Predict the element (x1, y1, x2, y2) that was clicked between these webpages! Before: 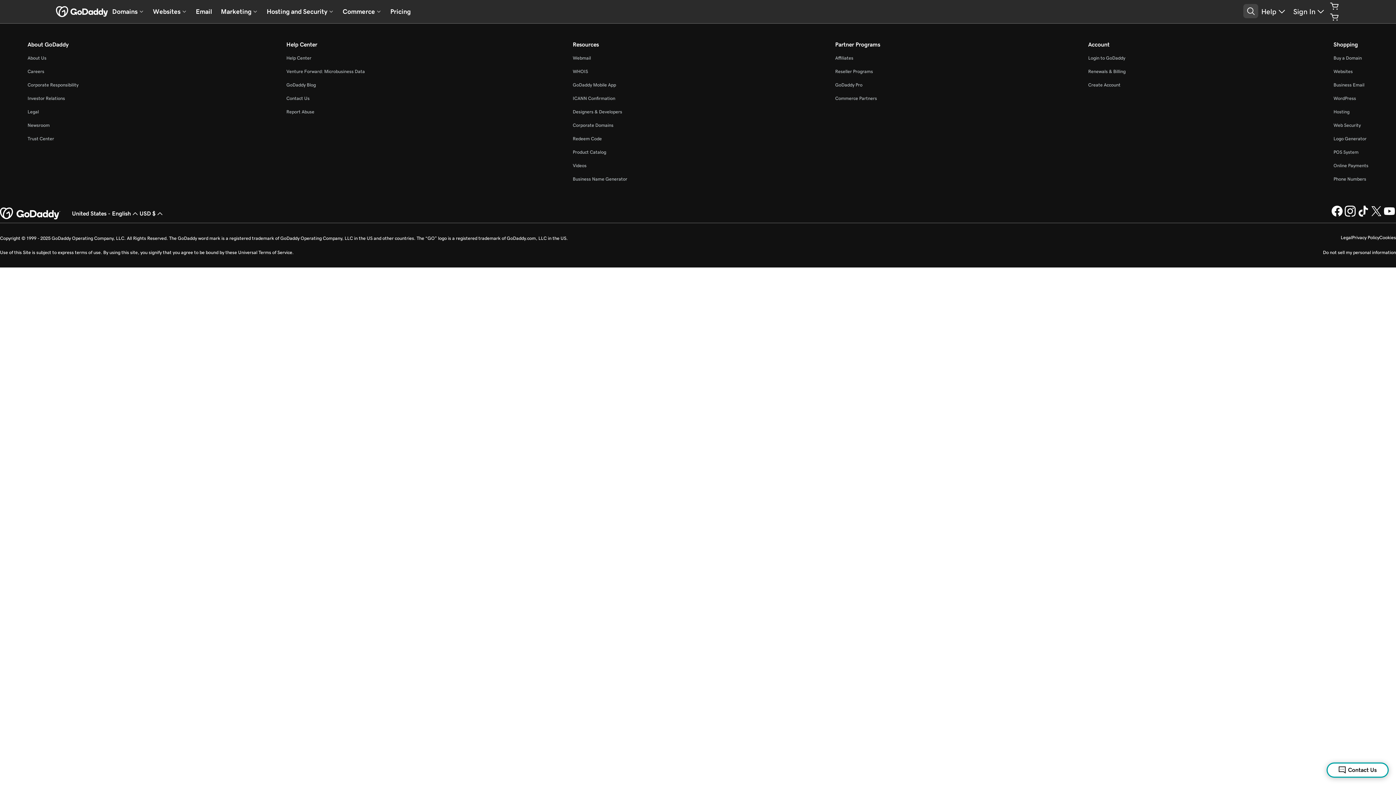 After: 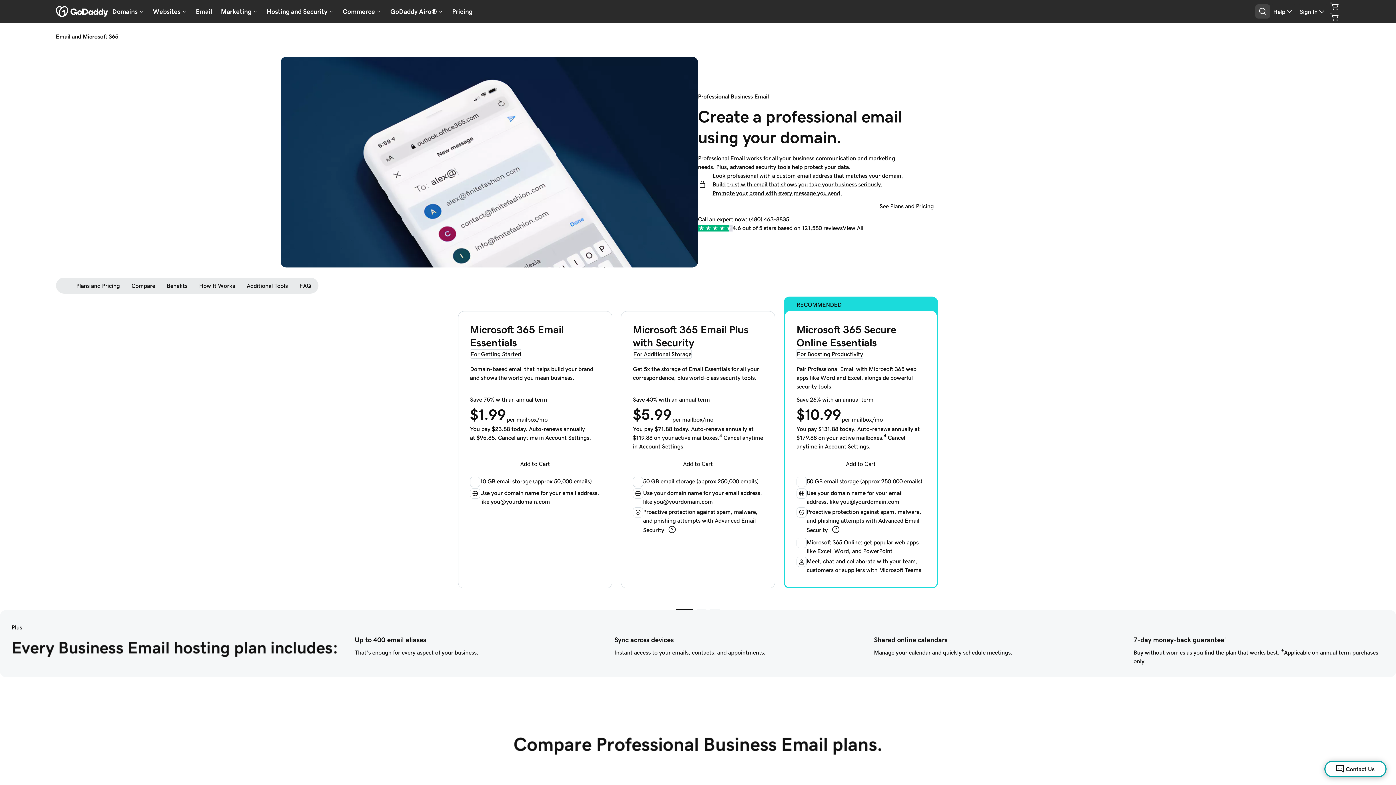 Action: bbox: (1333, 82, 1364, 87) label: Business Email